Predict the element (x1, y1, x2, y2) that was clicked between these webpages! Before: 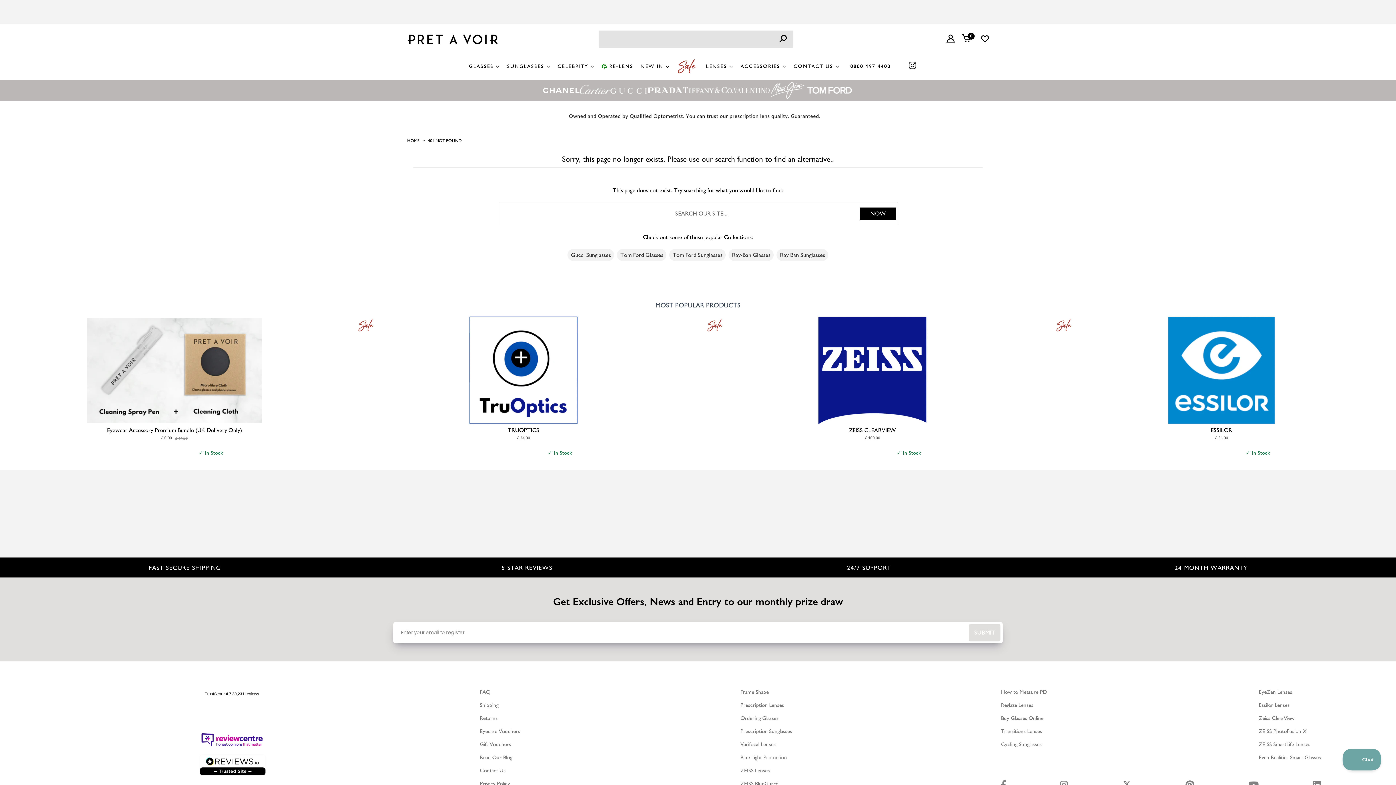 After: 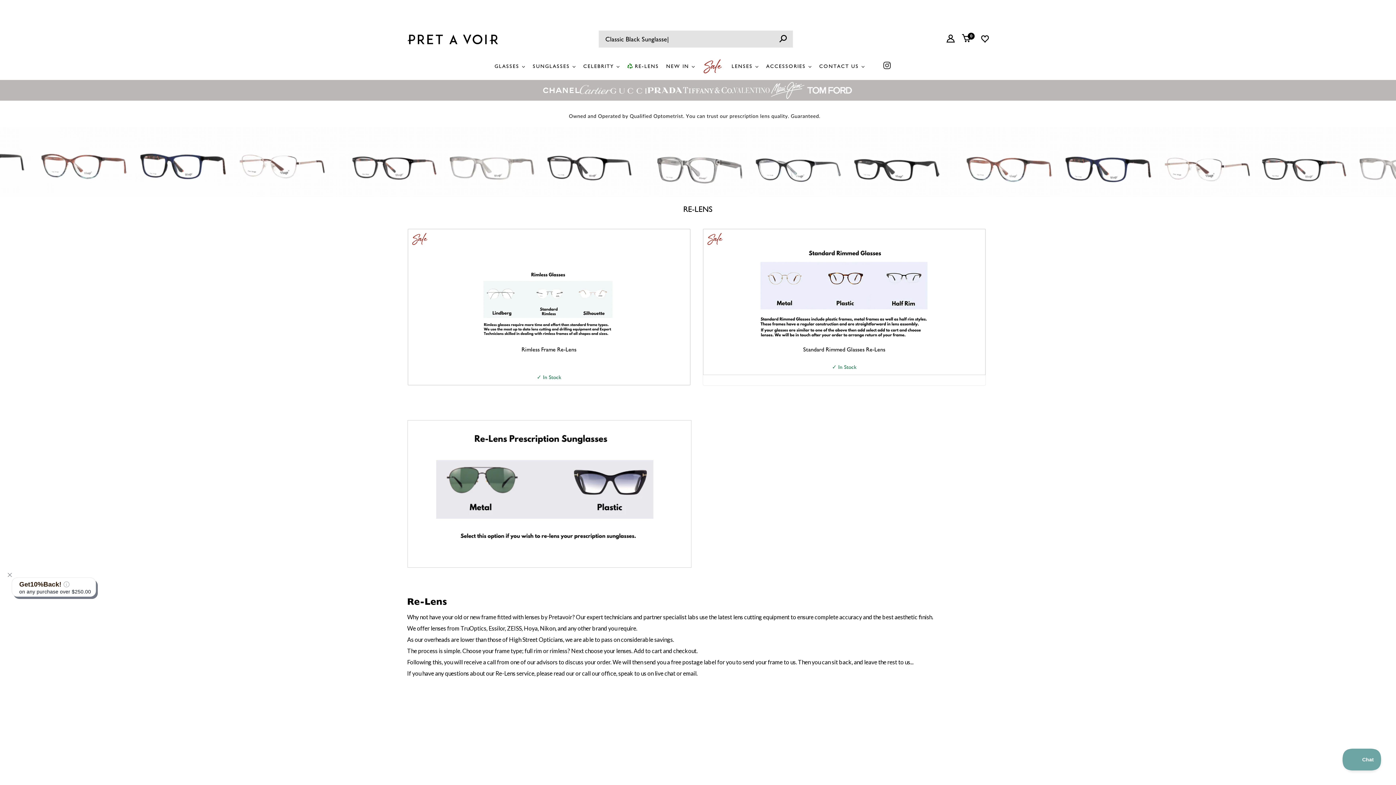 Action: bbox: (596, 52, 635, 80) label: RE-LENS